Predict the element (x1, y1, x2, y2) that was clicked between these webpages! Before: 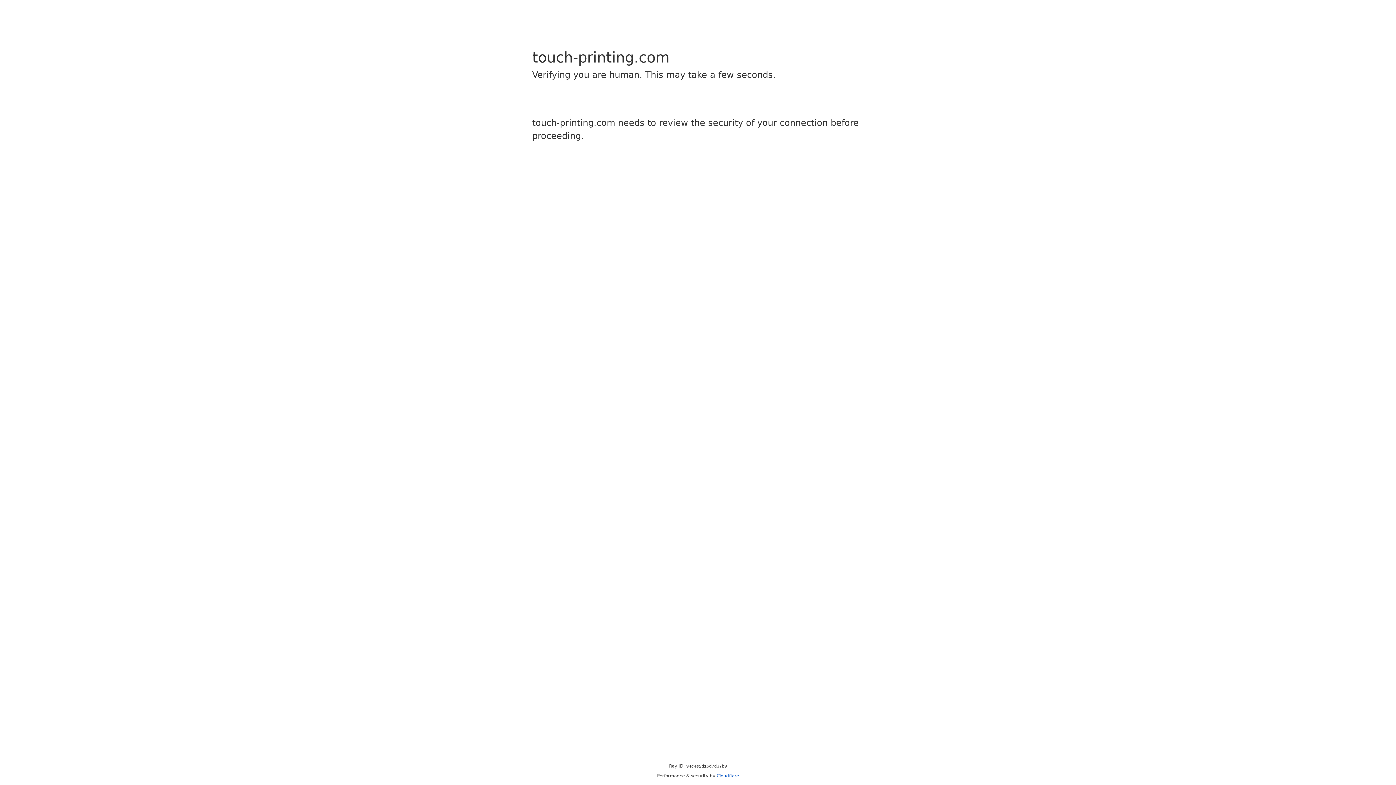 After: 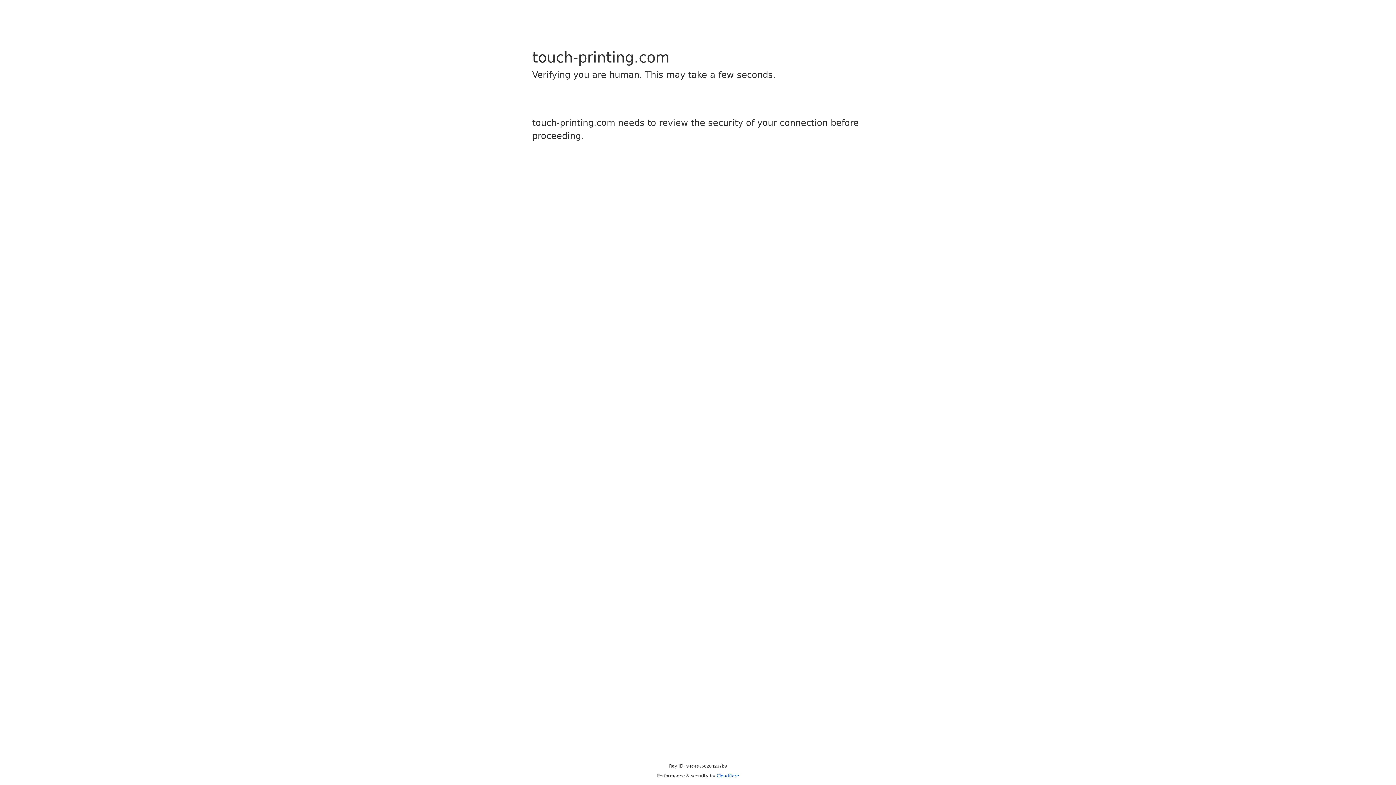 Action: bbox: (716, 773, 739, 778) label: Cloudflare